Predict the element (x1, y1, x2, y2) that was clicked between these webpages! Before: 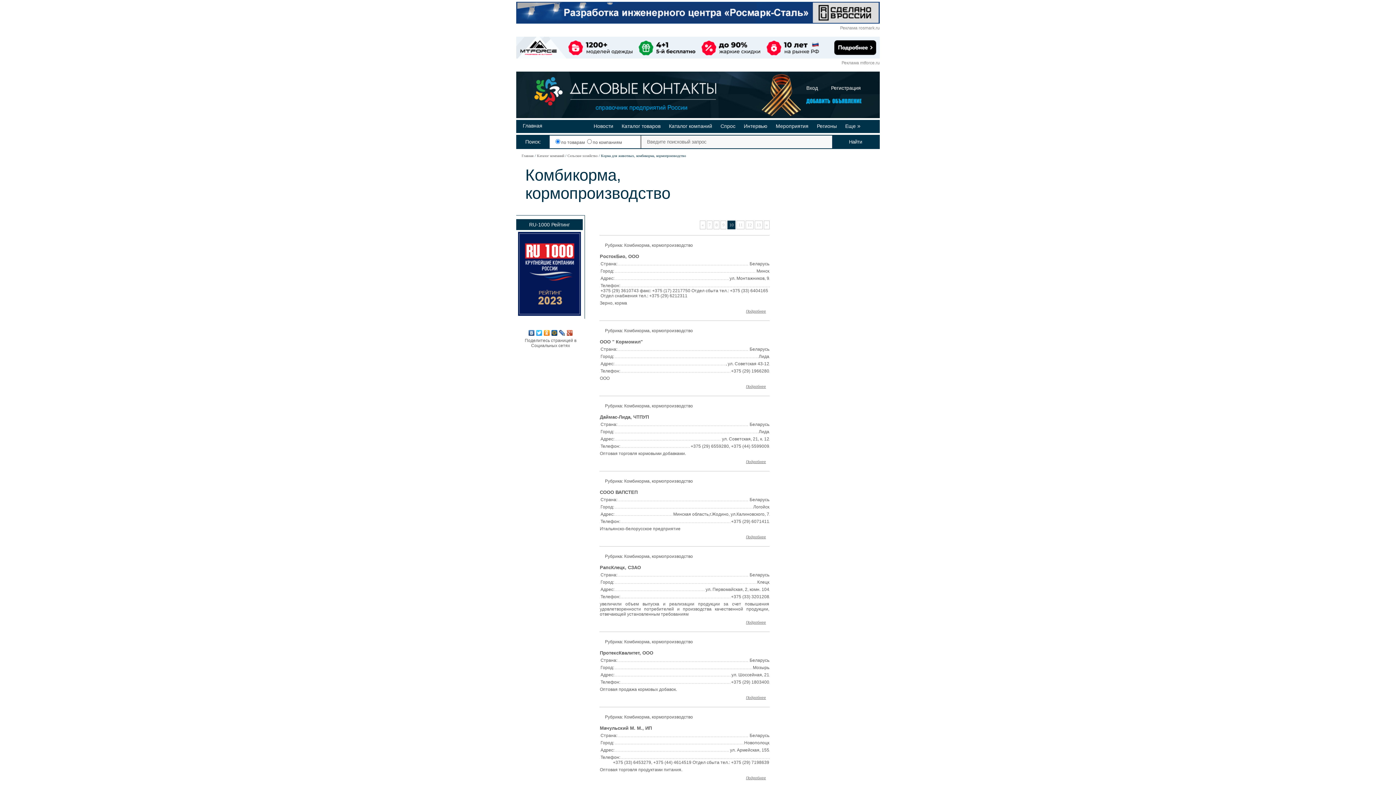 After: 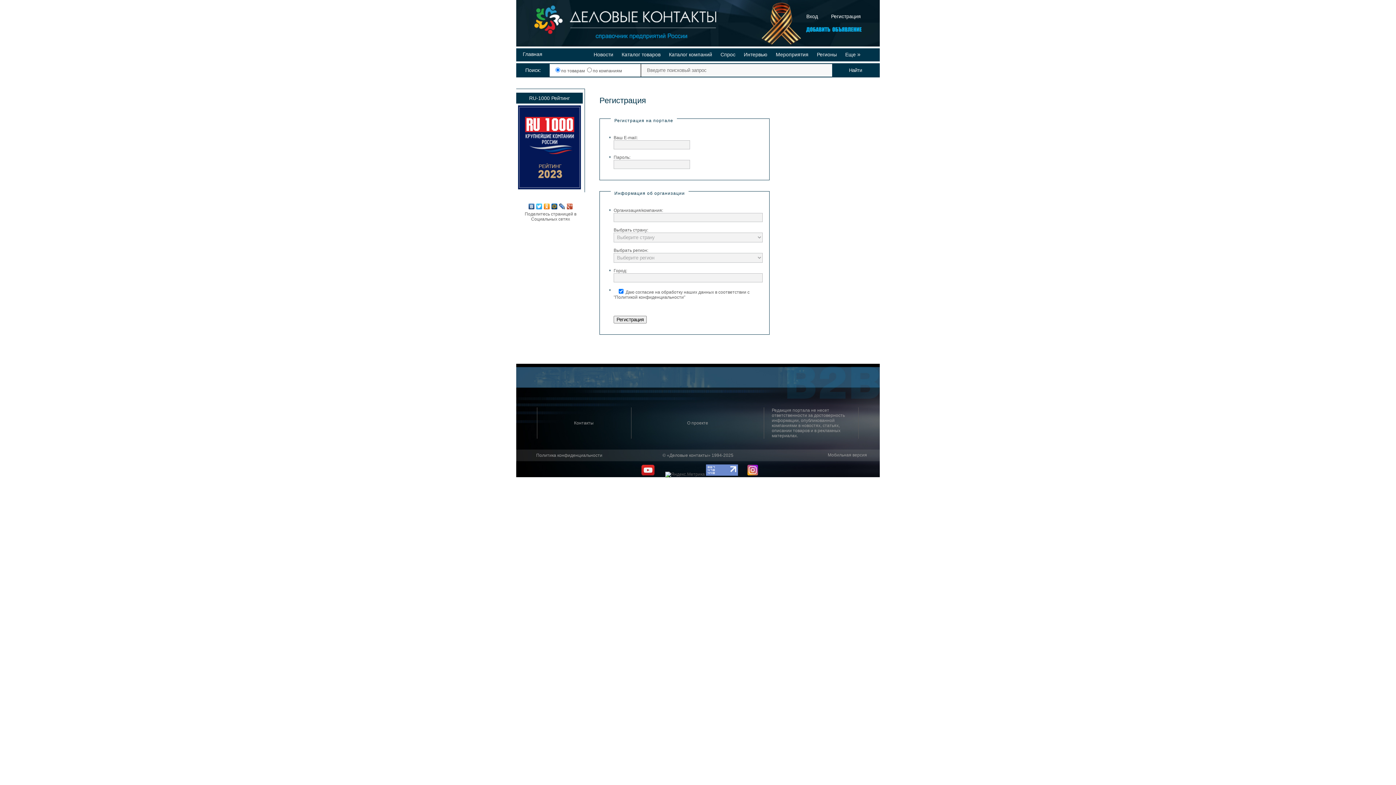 Action: bbox: (803, 102, 863, 107)